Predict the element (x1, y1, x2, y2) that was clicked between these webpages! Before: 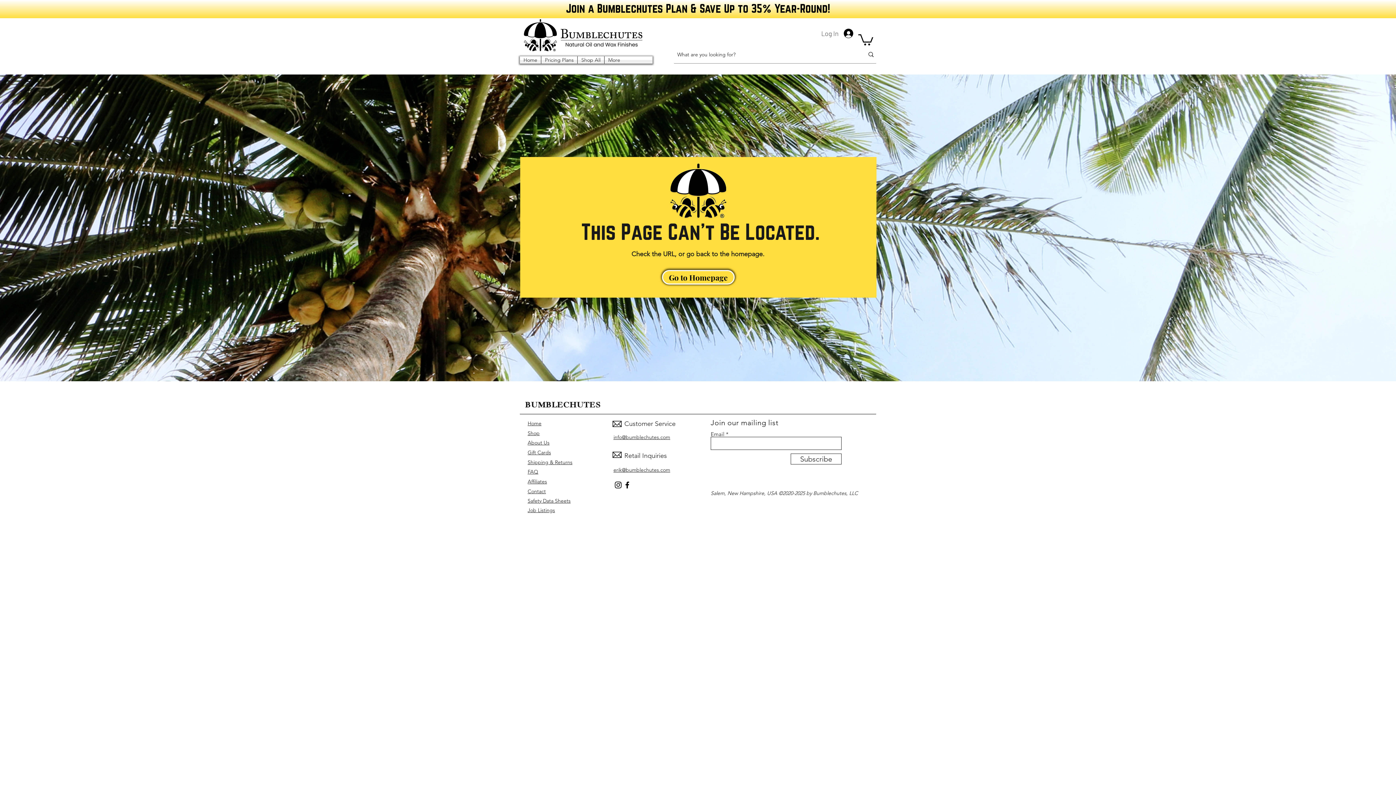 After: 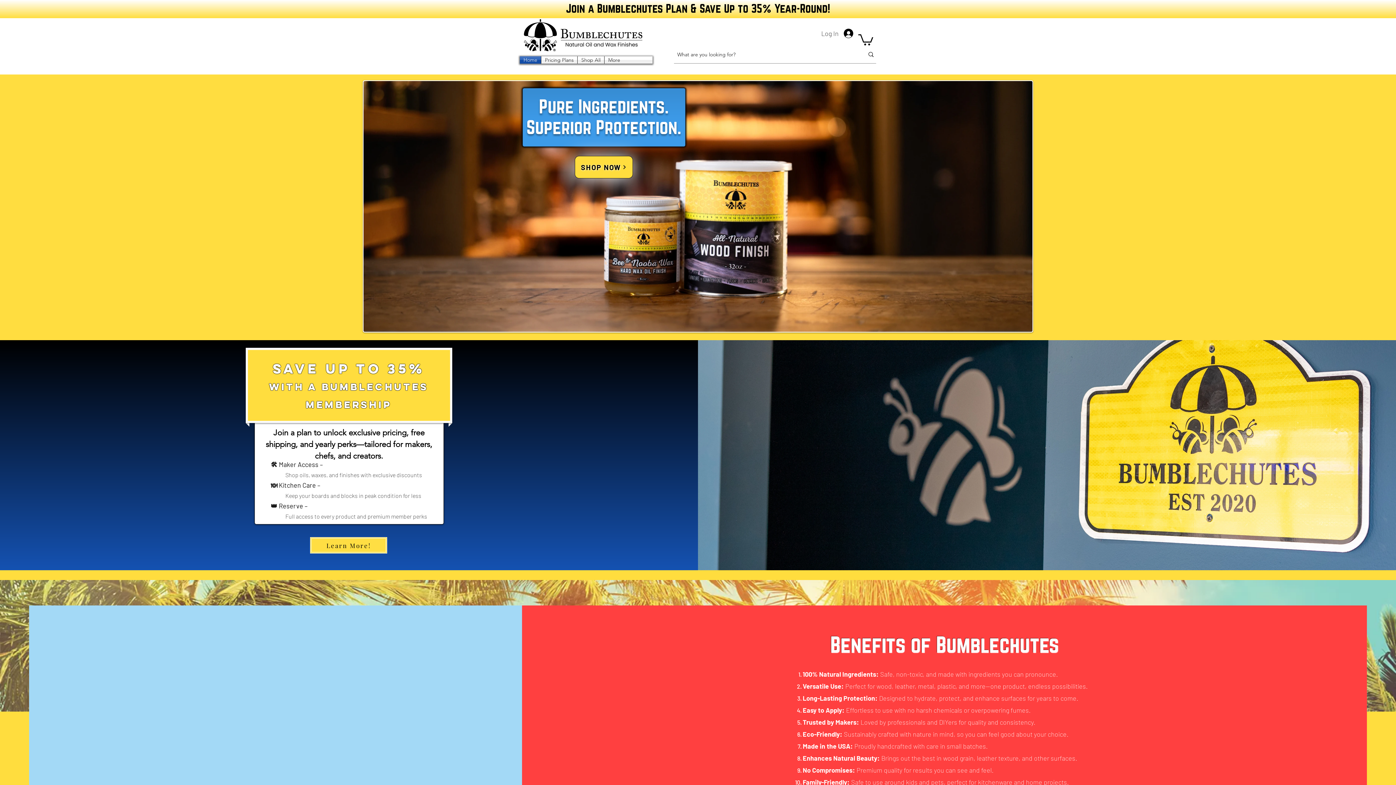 Action: bbox: (527, 420, 541, 427) label: Home